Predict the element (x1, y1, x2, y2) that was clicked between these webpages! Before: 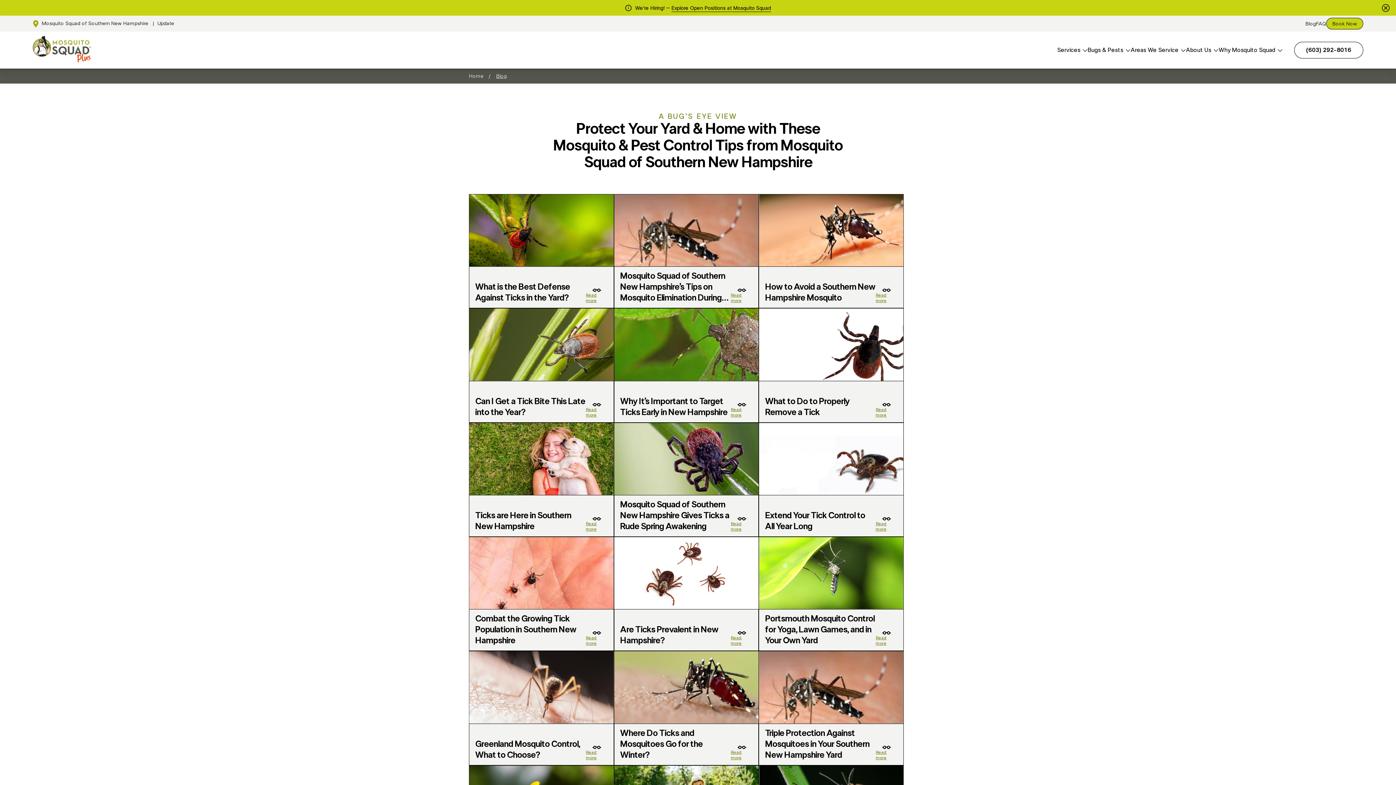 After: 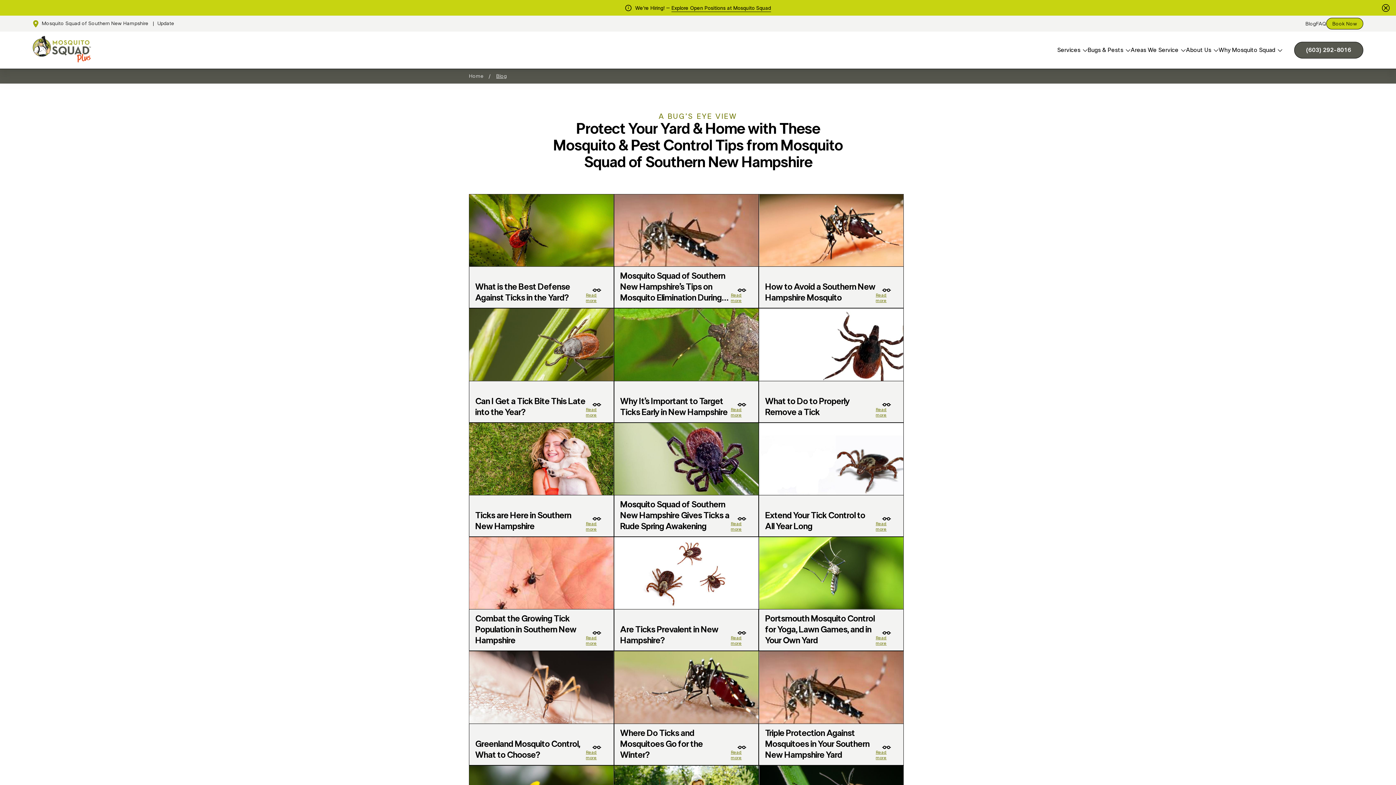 Action: label: (603) 292-8016 bbox: (1294, 41, 1363, 58)